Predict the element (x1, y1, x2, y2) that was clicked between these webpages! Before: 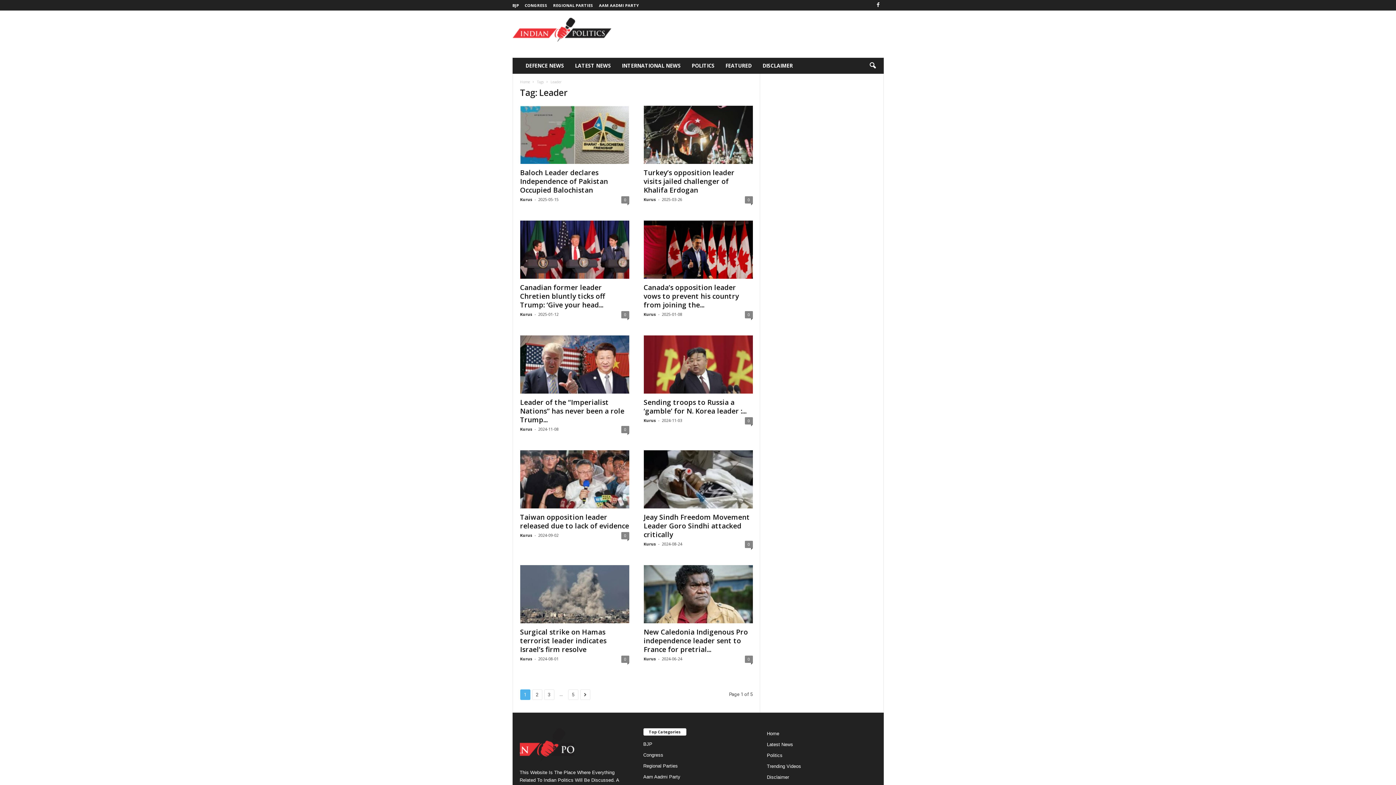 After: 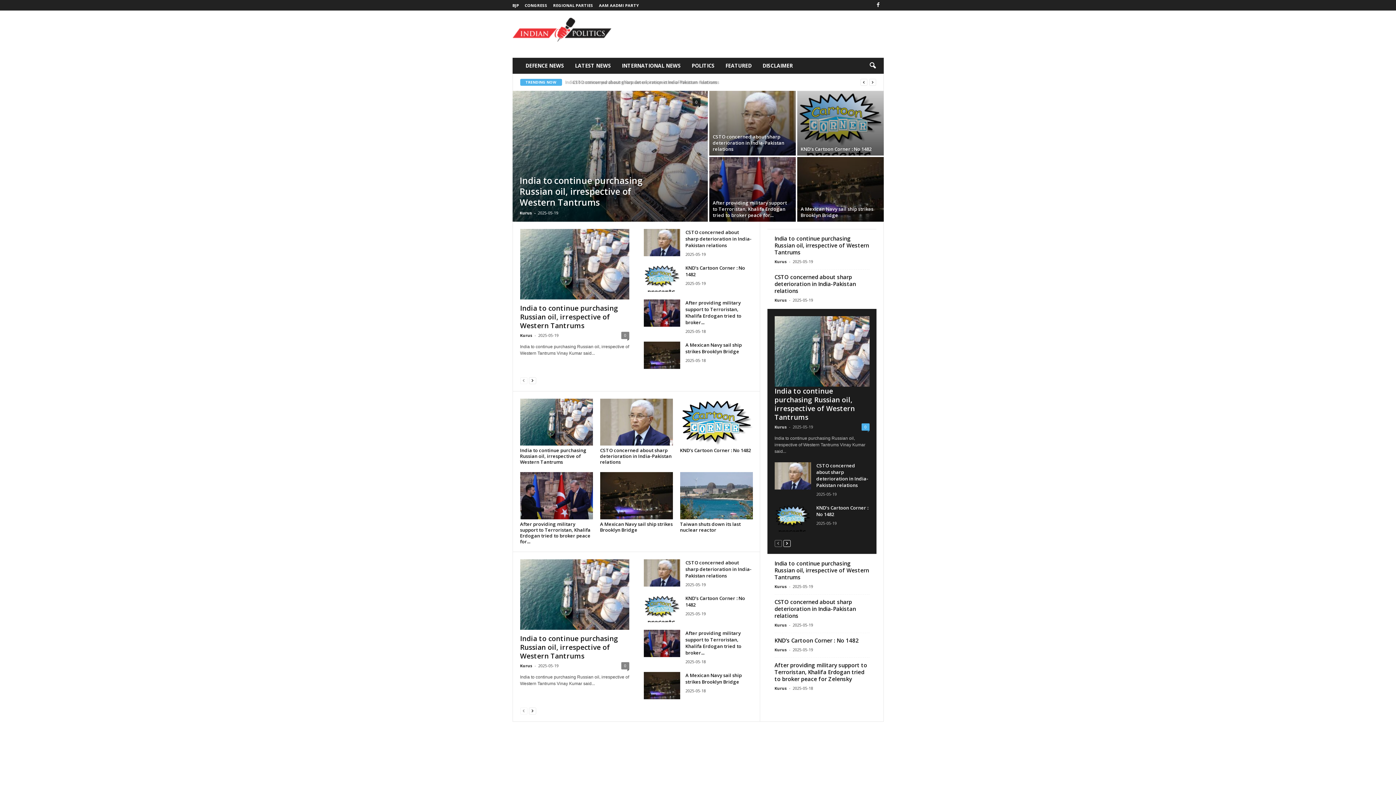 Action: bbox: (512, 13, 611, 54) label: Indian Politics